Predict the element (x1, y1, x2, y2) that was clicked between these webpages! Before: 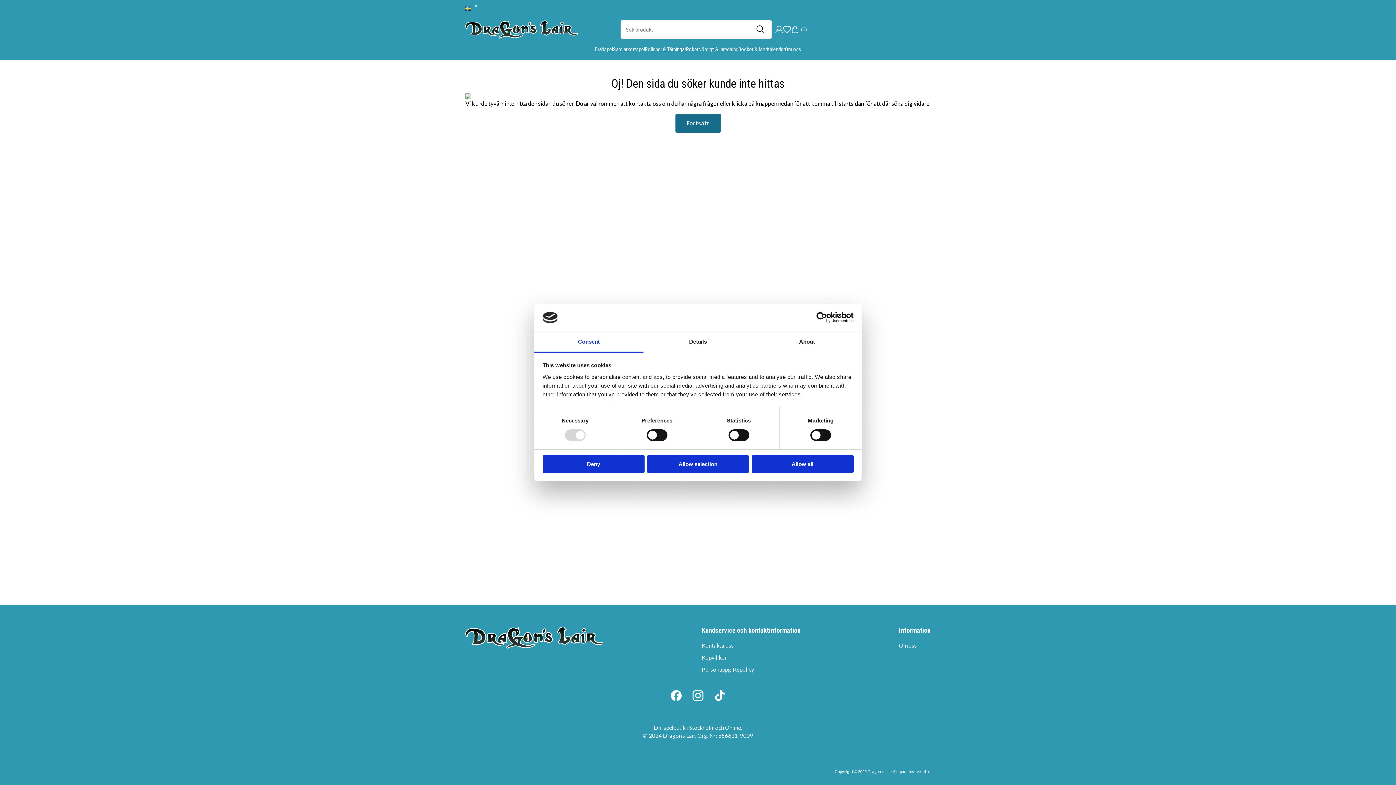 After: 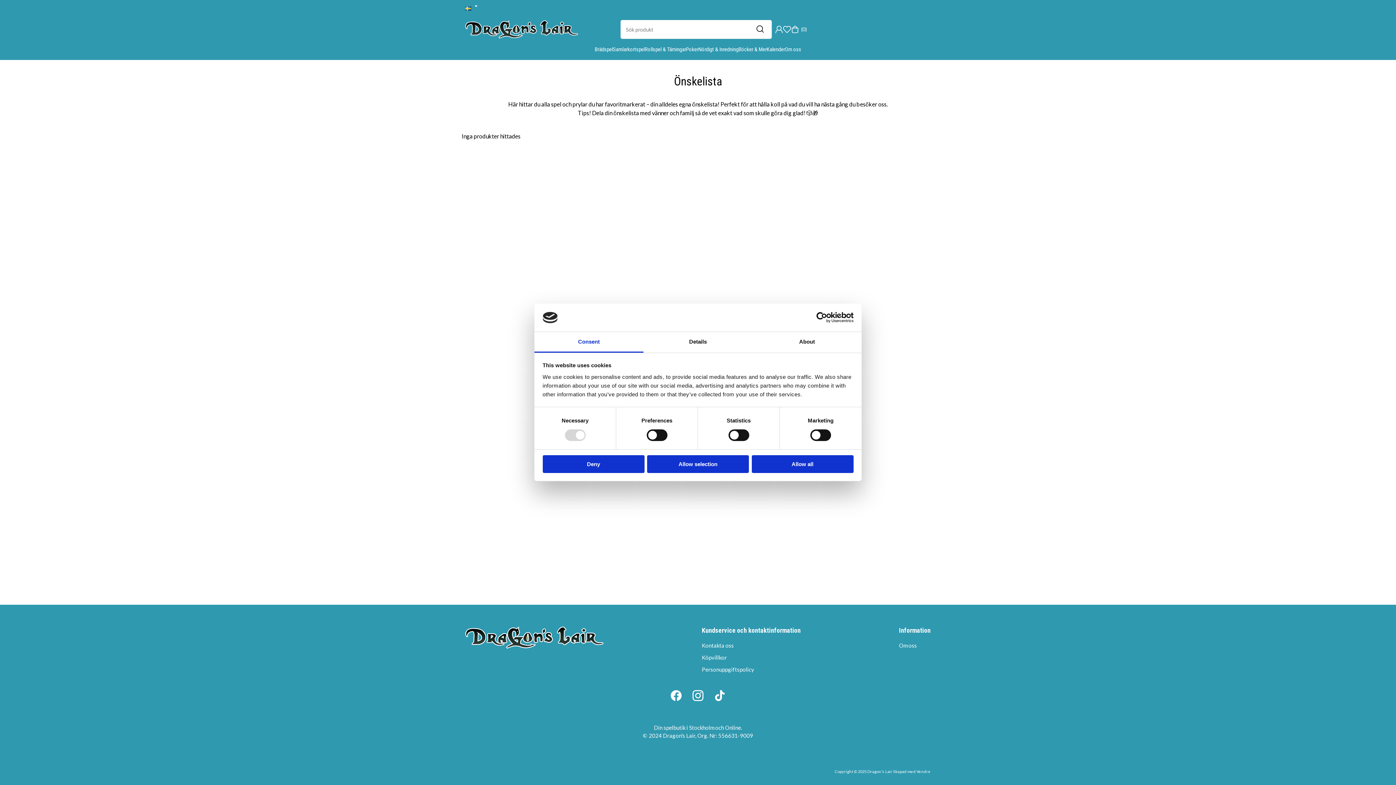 Action: bbox: (783, 25, 791, 33)